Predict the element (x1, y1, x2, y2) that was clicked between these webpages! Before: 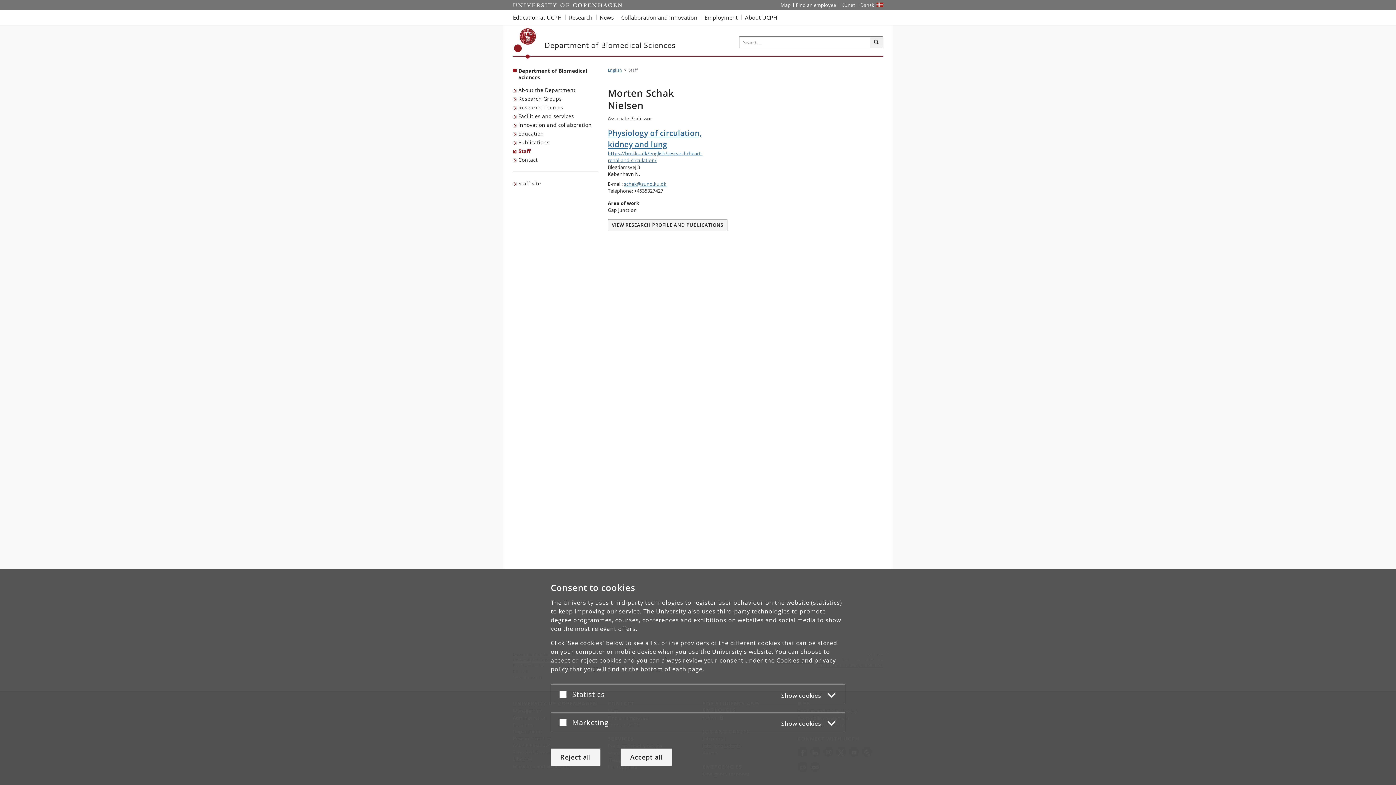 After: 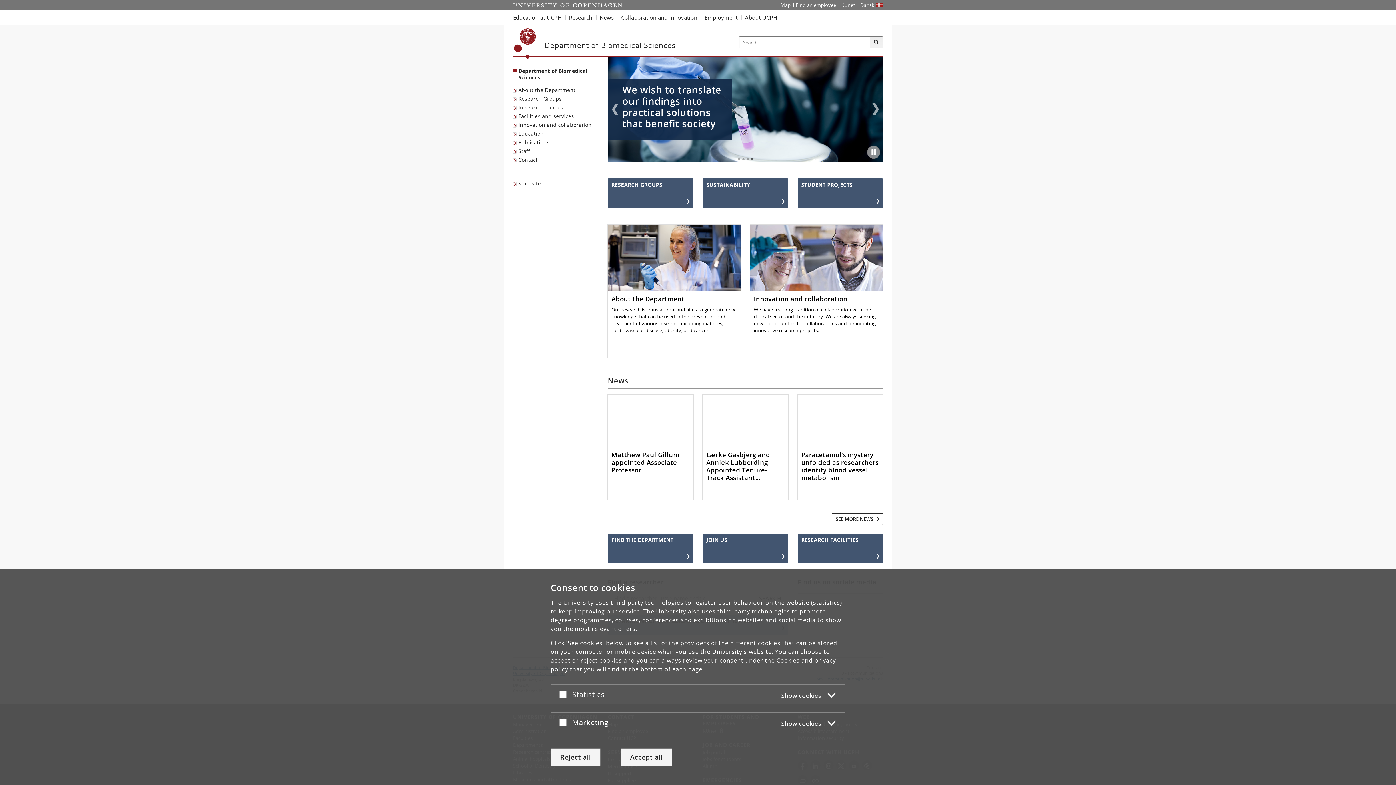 Action: label: Københavns Universitet bbox: (514, 28, 536, 58)